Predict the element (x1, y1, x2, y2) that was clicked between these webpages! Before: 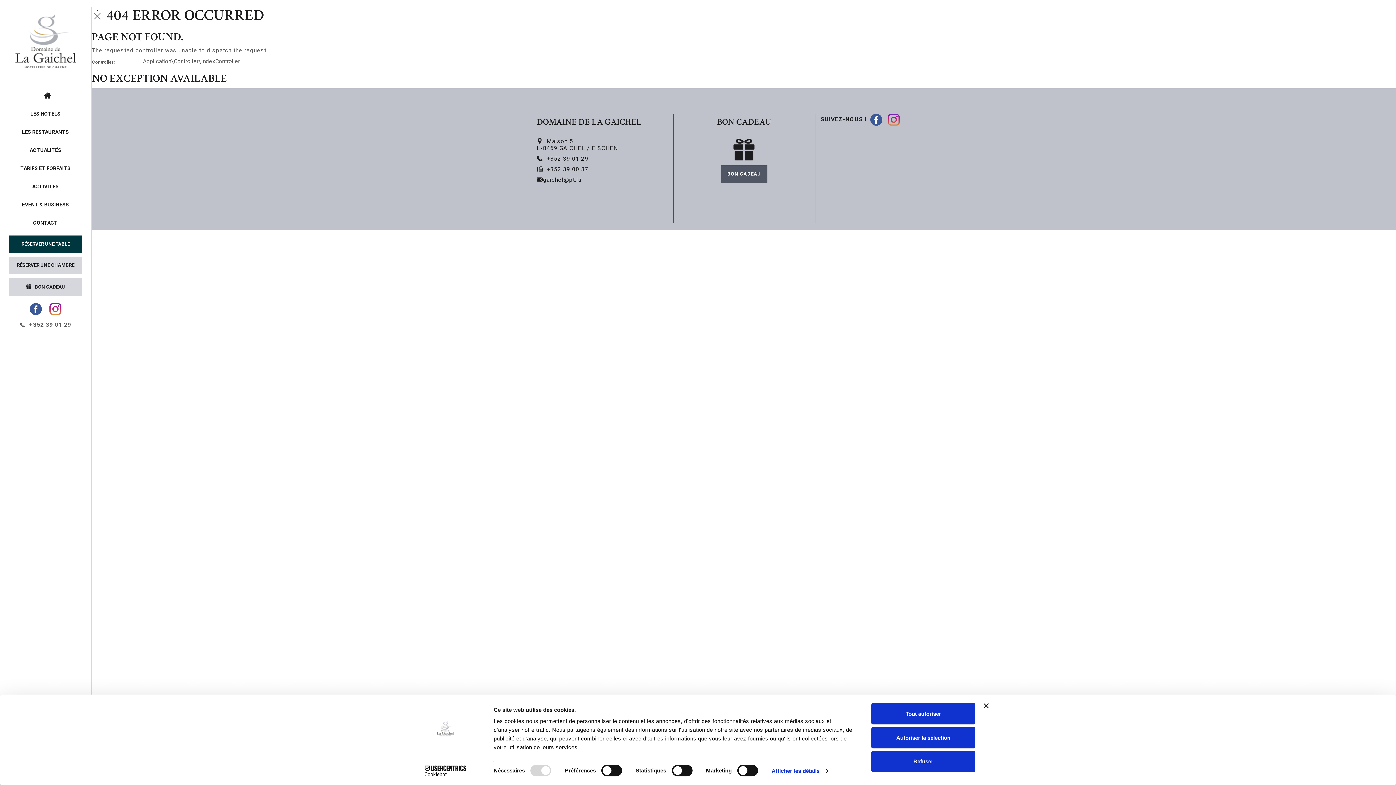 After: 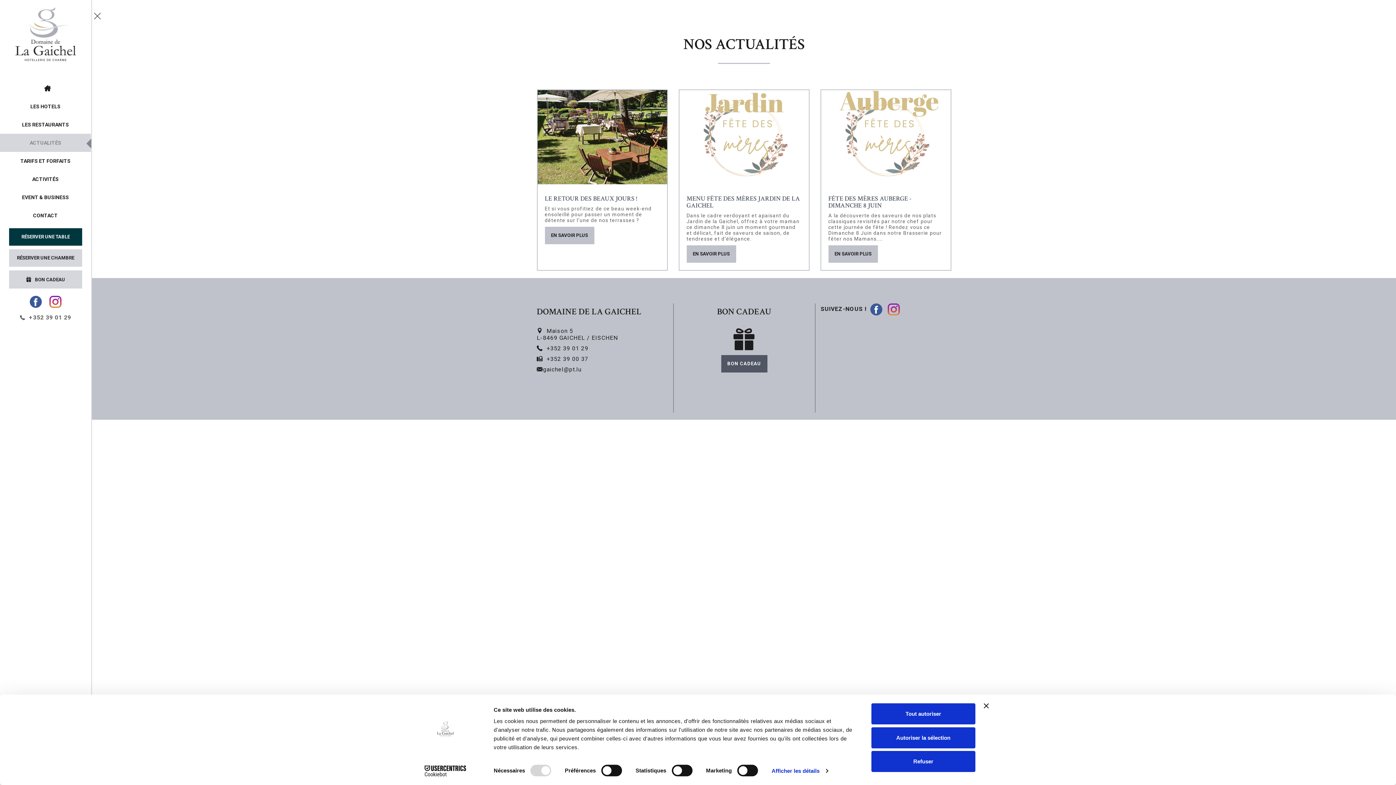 Action: bbox: (0, 141, 90, 159) label: ACTUALITÉS